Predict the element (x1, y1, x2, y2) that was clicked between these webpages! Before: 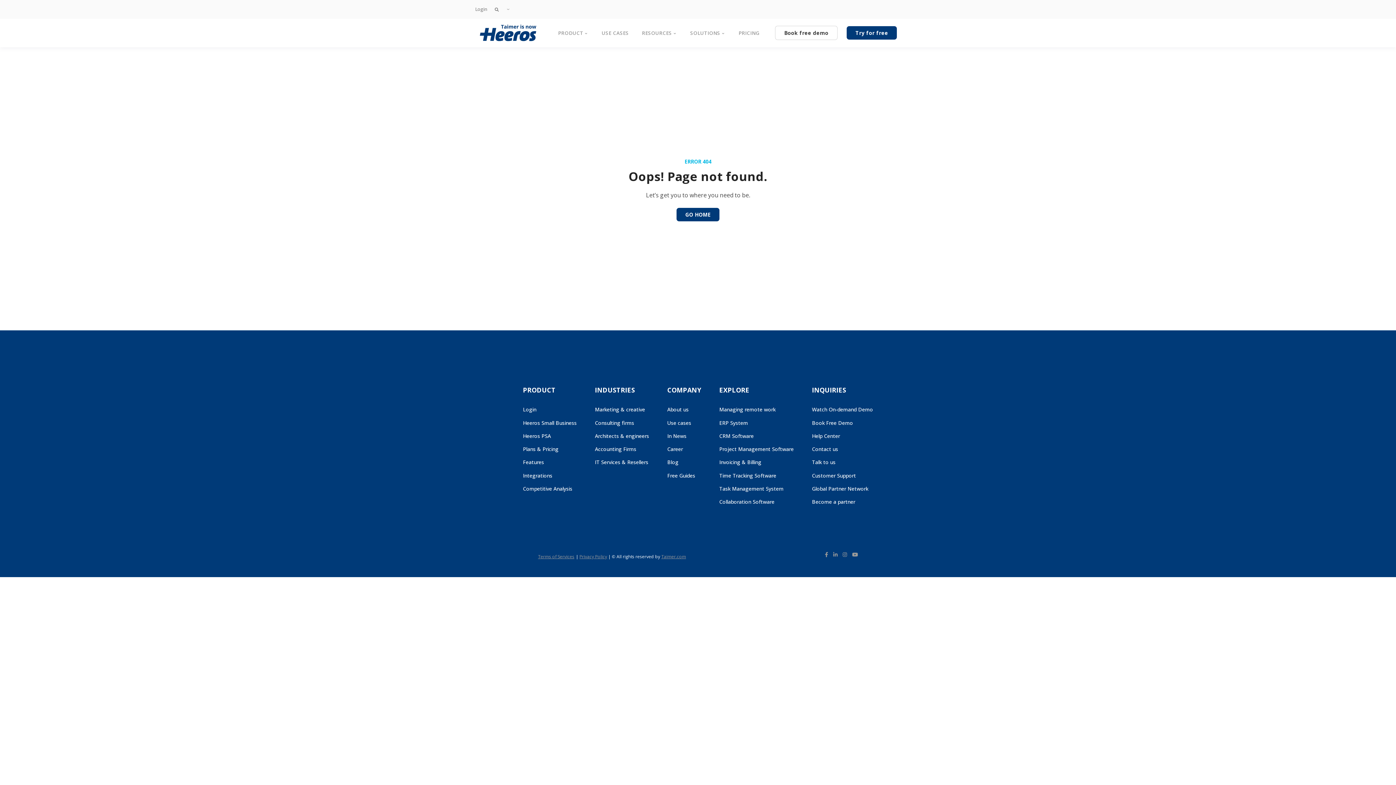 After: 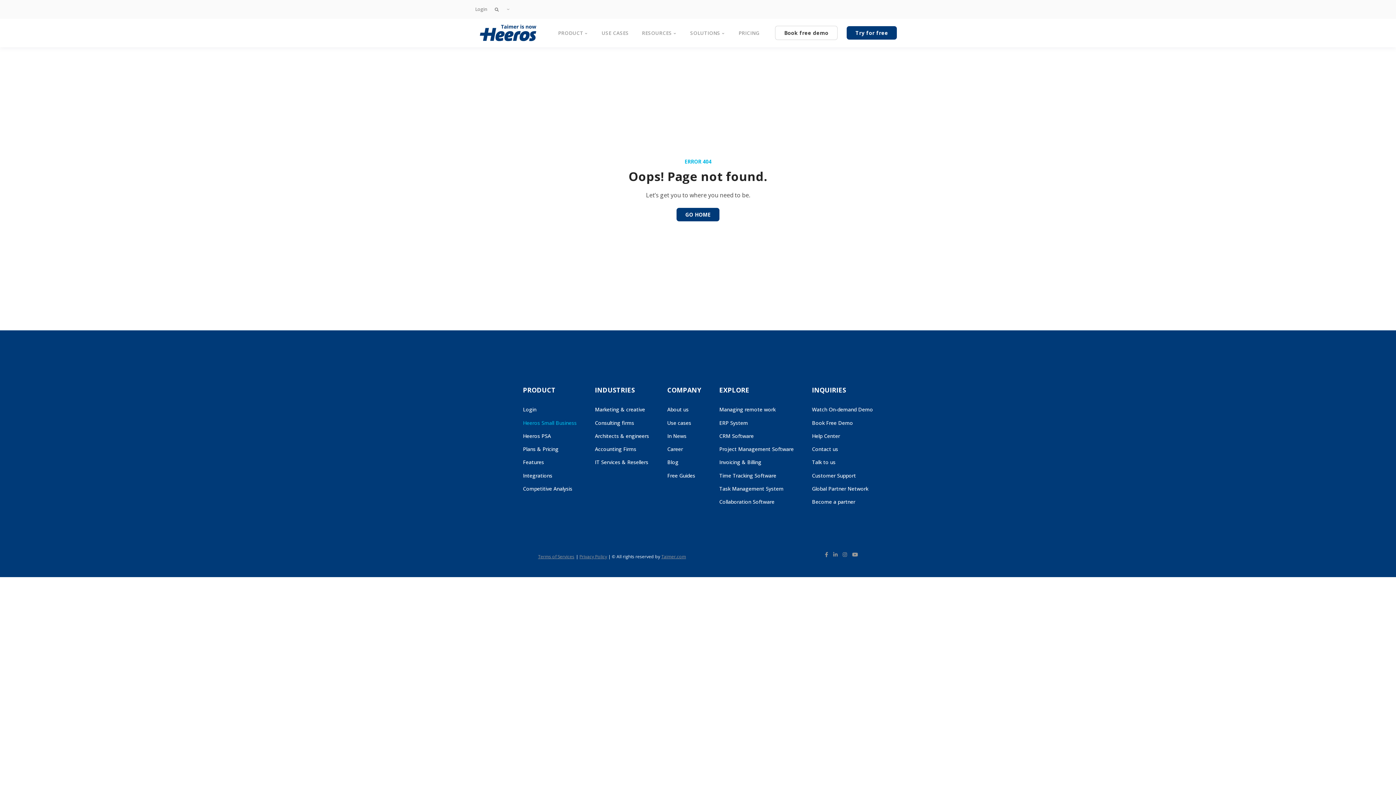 Action: bbox: (523, 419, 576, 426) label: Heeros Small Business